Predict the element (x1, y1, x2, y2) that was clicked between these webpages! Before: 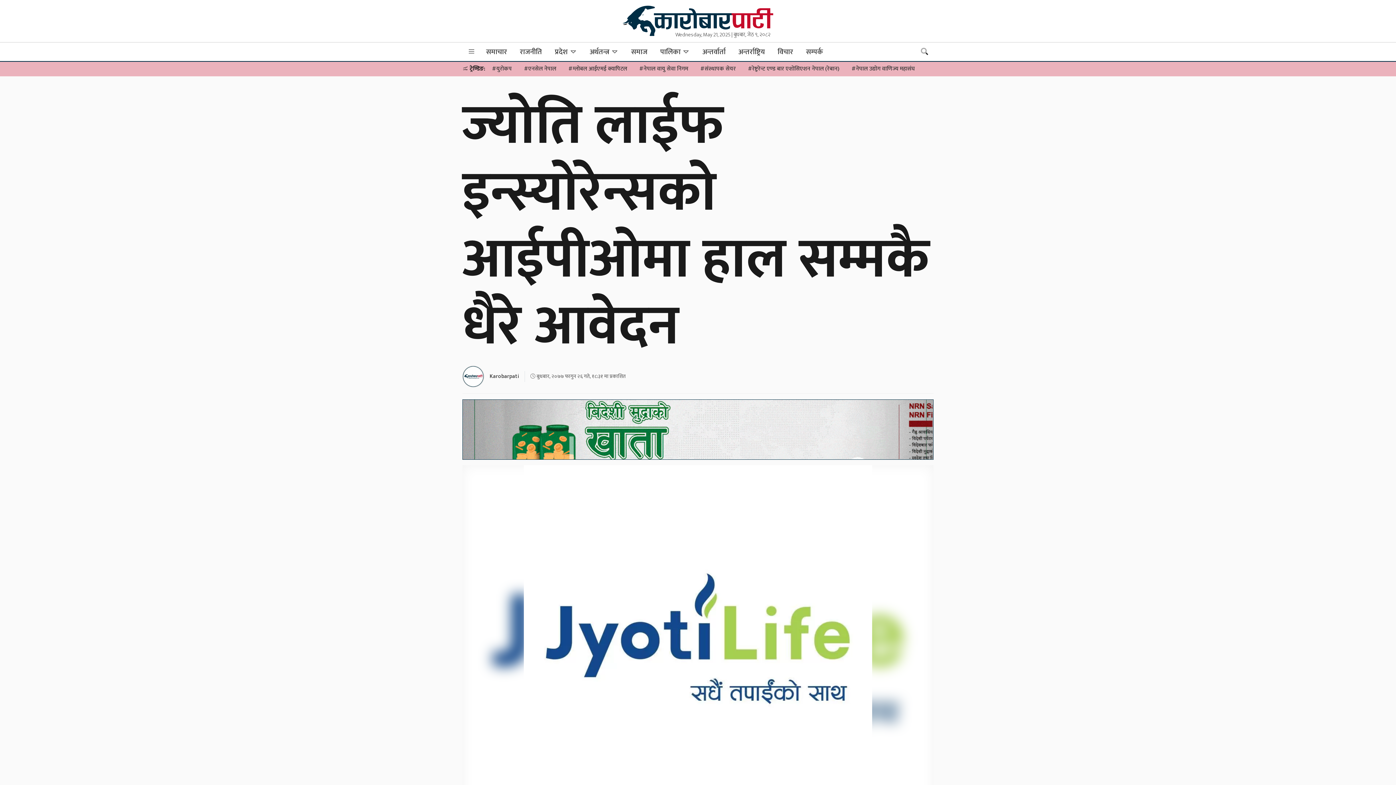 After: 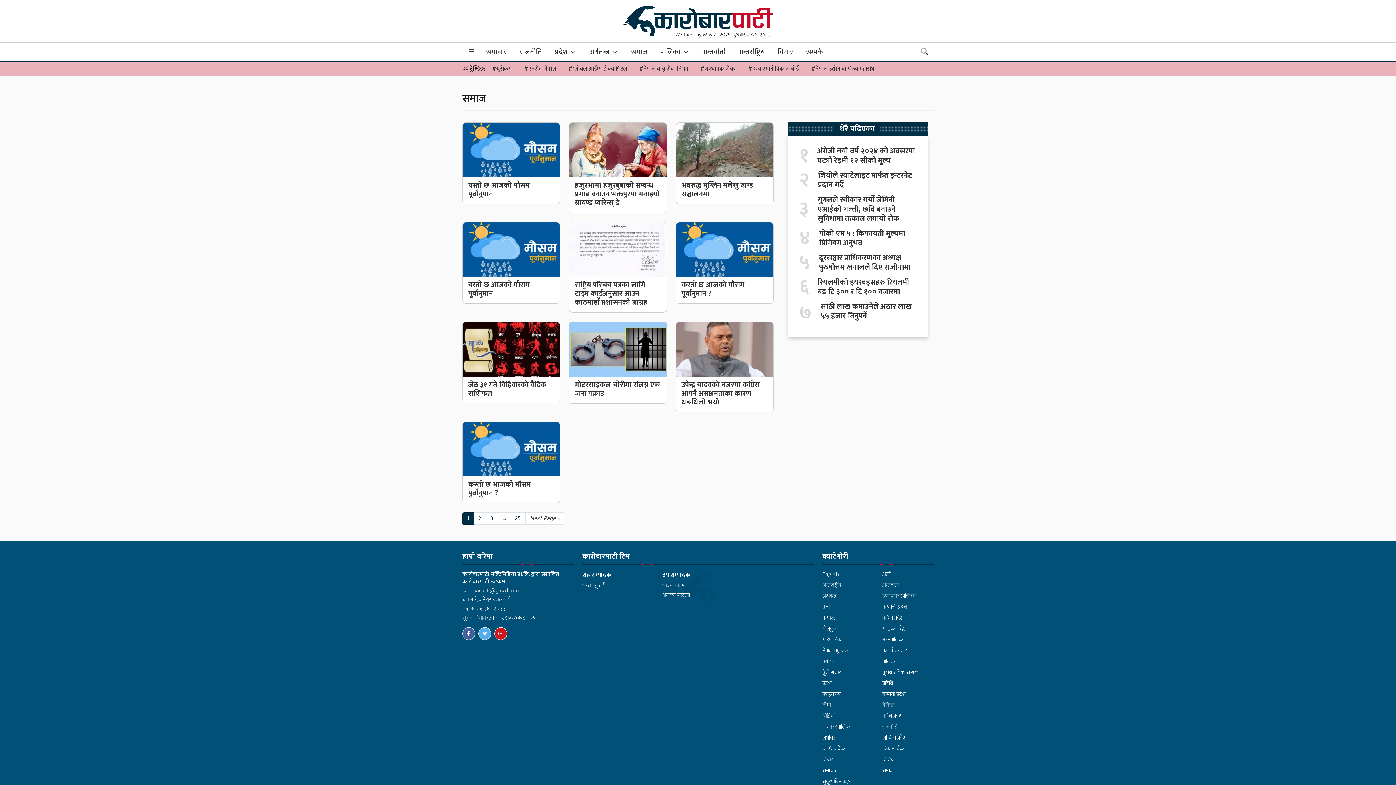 Action: label: समाज bbox: (625, 42, 653, 60)